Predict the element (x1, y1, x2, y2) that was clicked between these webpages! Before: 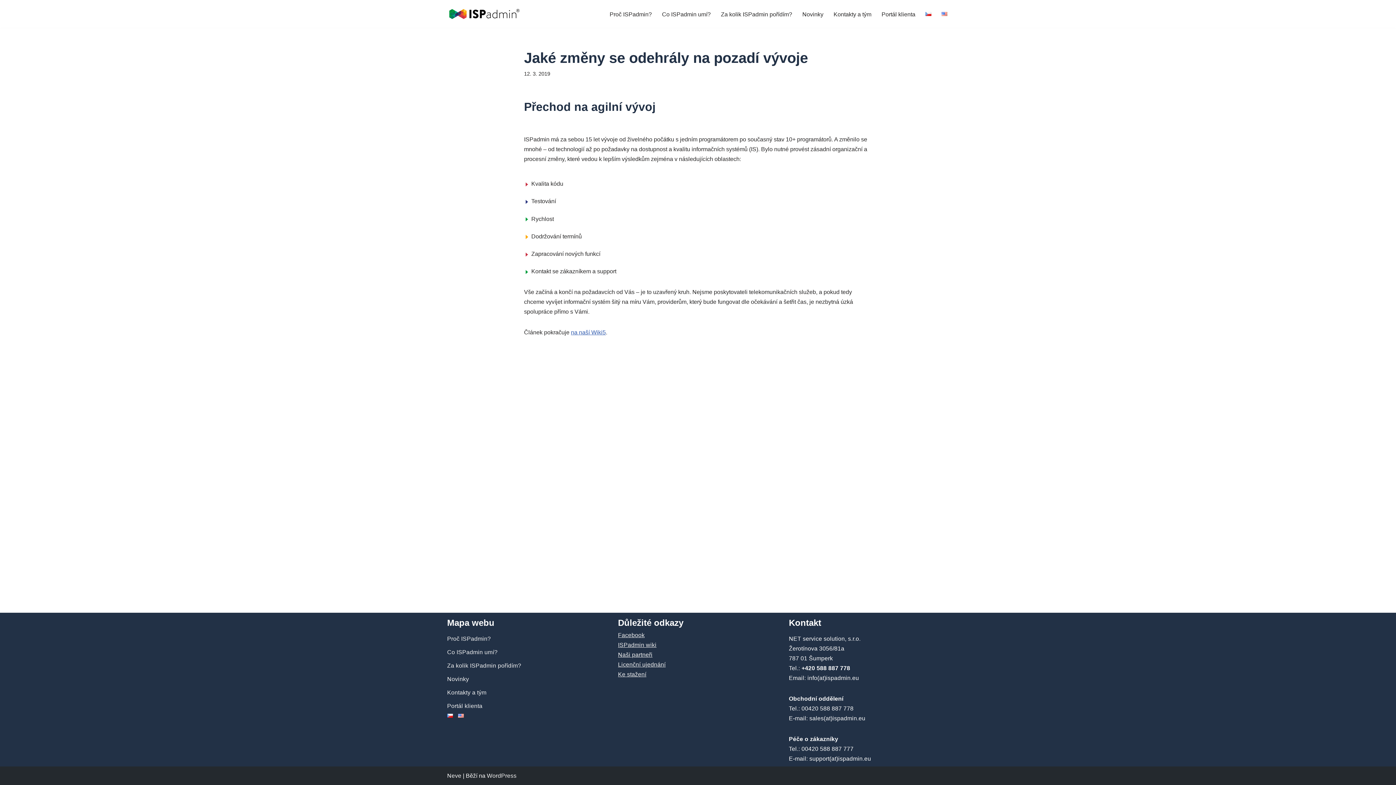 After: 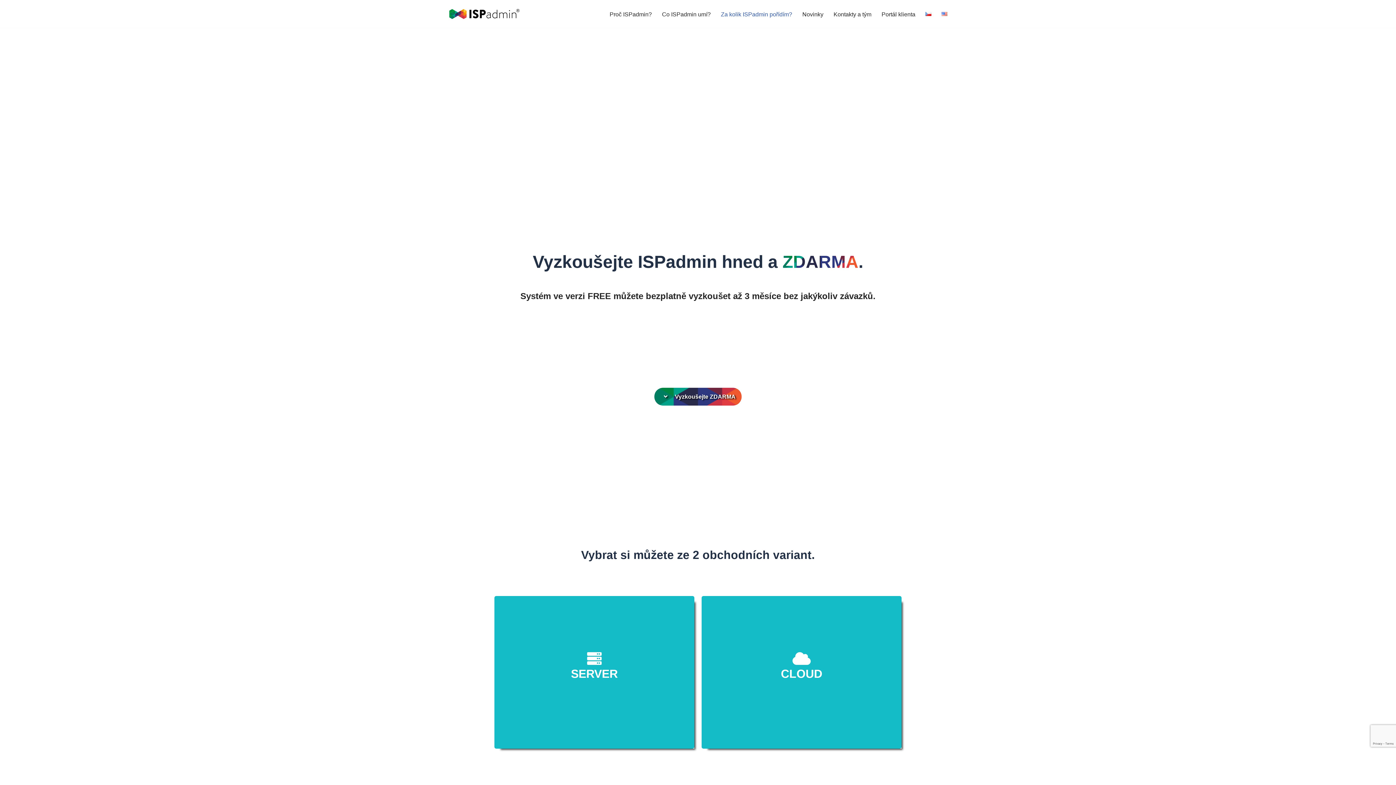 Action: bbox: (721, 9, 792, 18) label: Za kolik ISPadmin pořídím?